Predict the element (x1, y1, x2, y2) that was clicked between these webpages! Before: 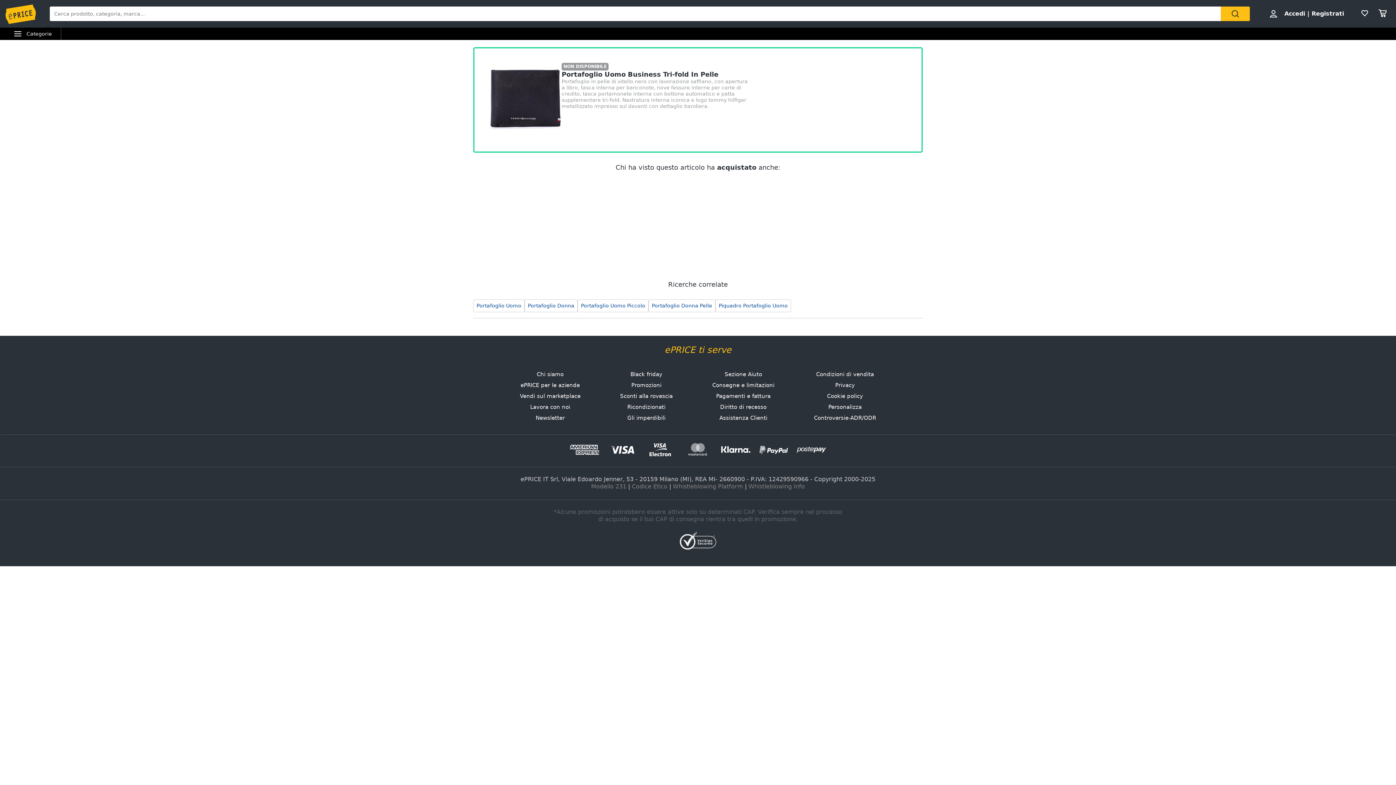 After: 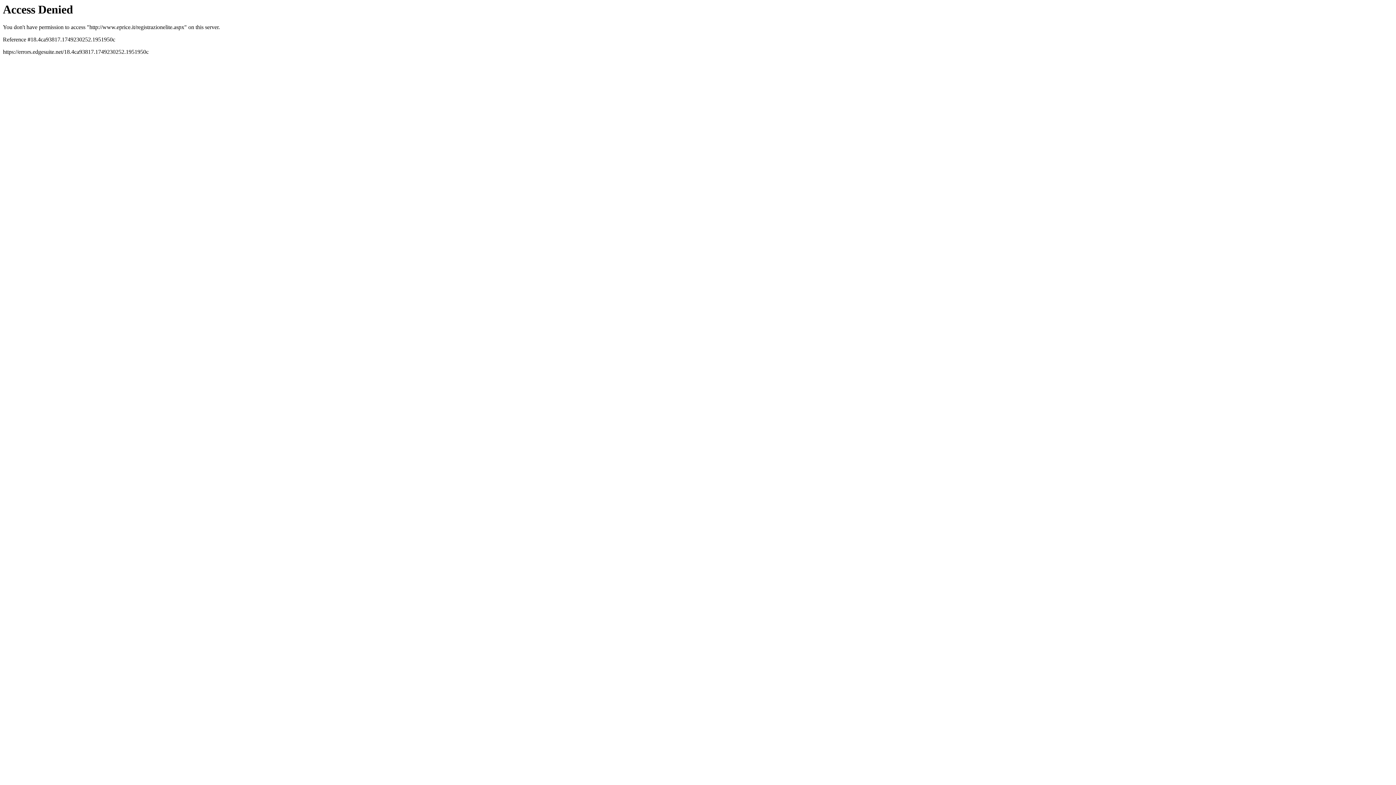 Action: label: Newsletter bbox: (535, 414, 564, 422)